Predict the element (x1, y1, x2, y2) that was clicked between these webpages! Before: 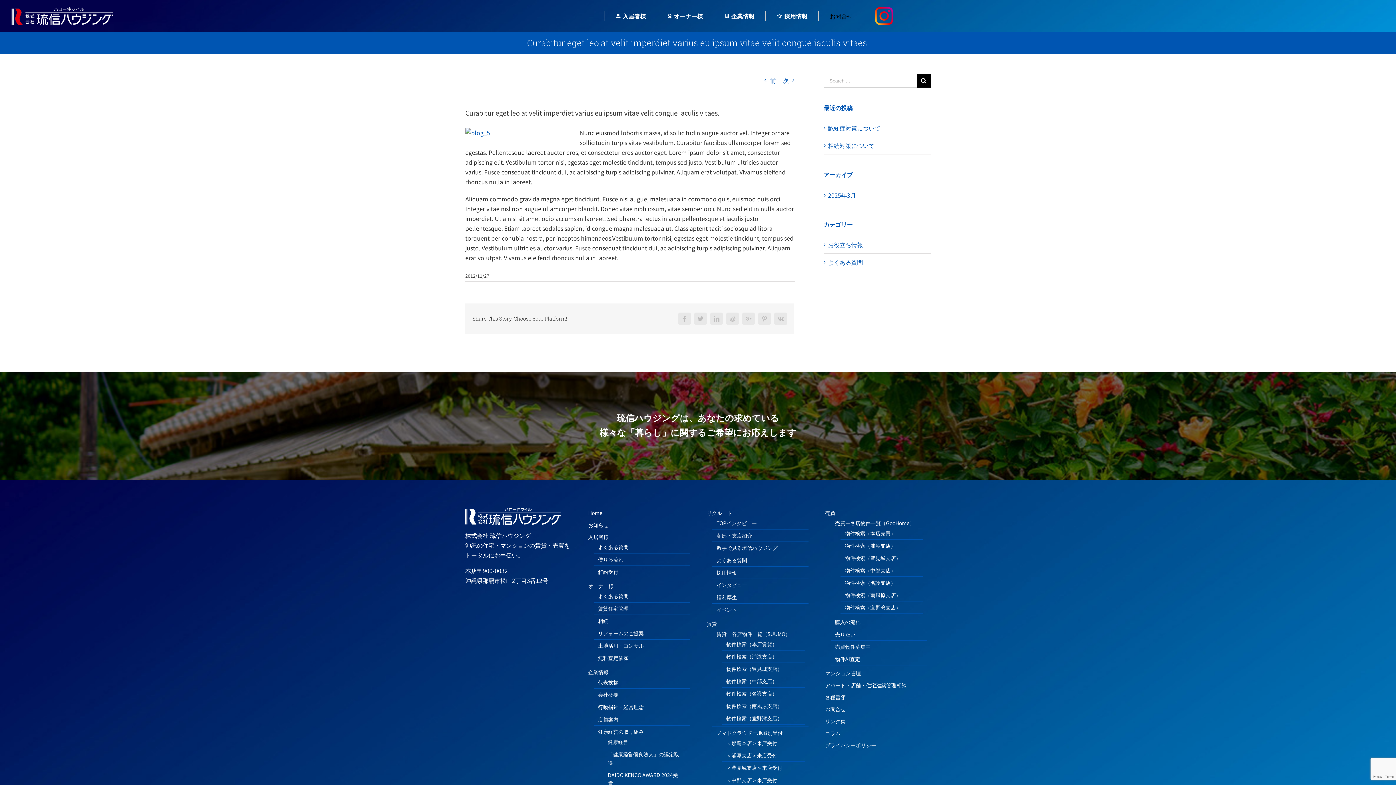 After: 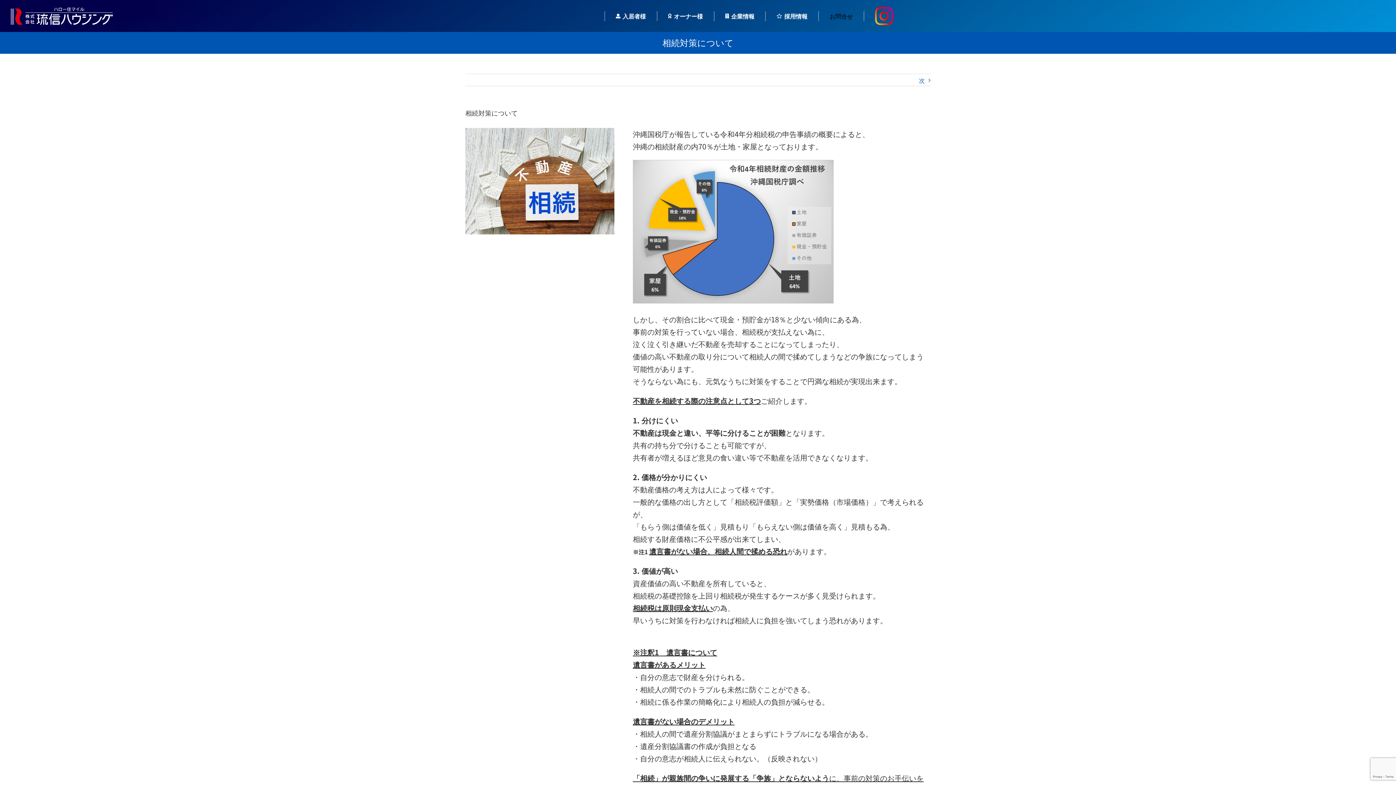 Action: bbox: (828, 141, 874, 149) label: 相続対策について